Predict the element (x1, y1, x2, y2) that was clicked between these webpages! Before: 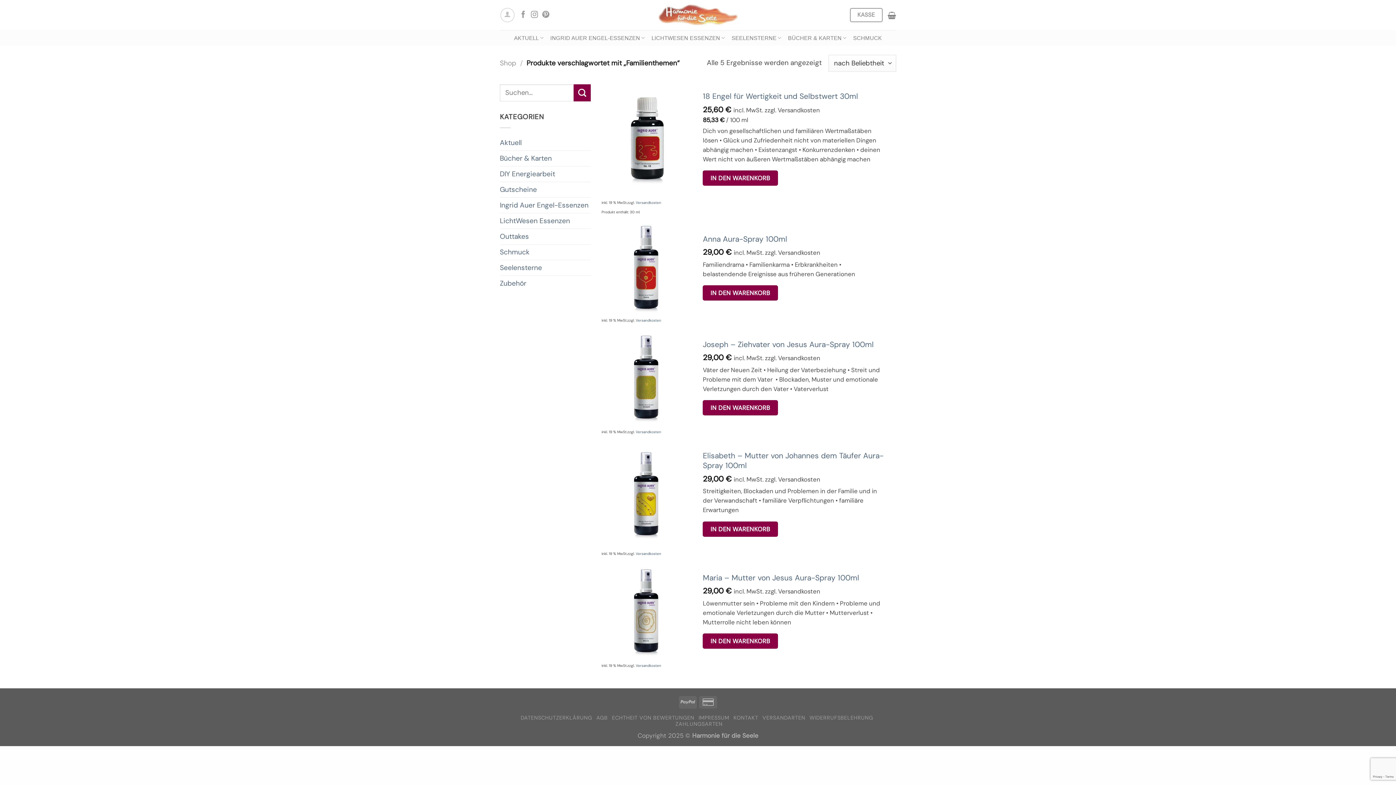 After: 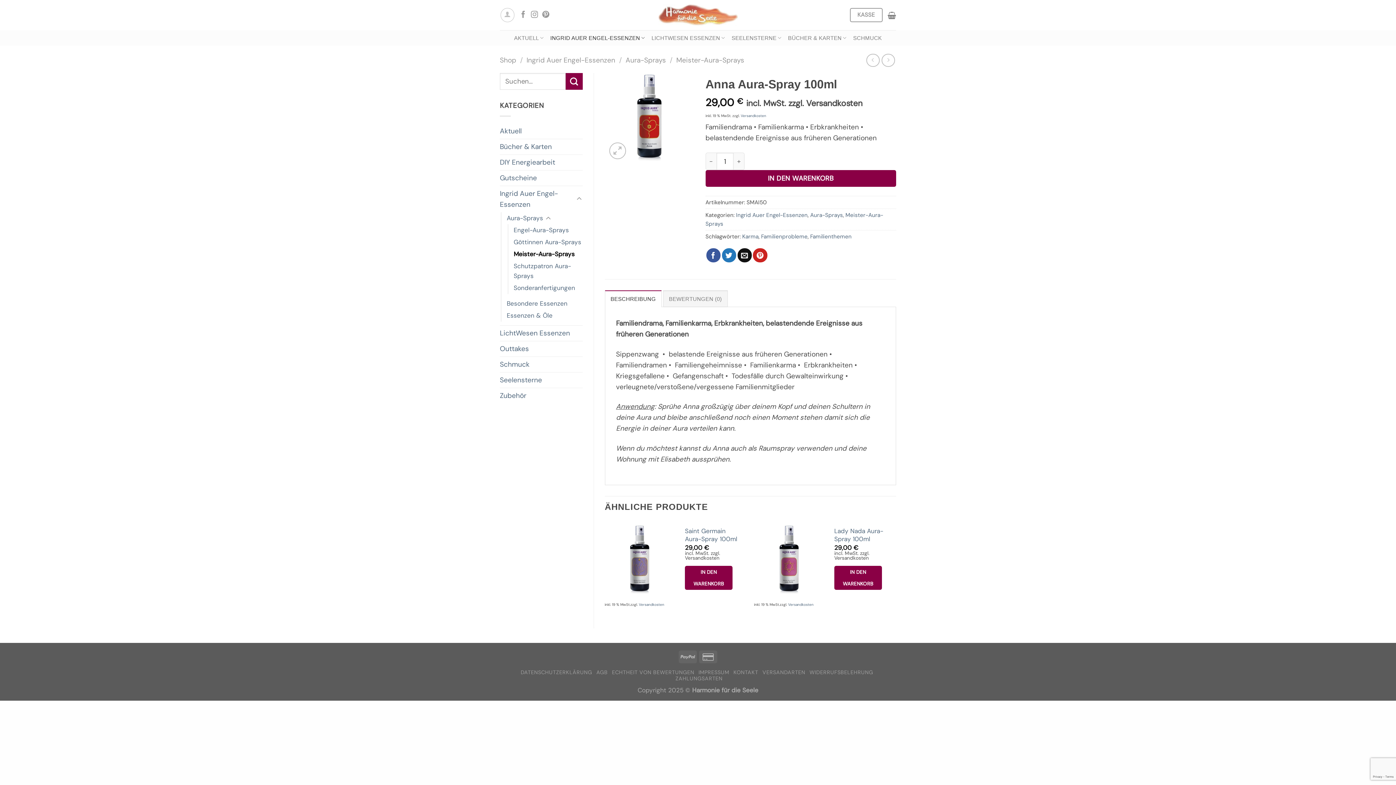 Action: label: Anna Aura-Spray 100ml bbox: (601, 224, 691, 314)